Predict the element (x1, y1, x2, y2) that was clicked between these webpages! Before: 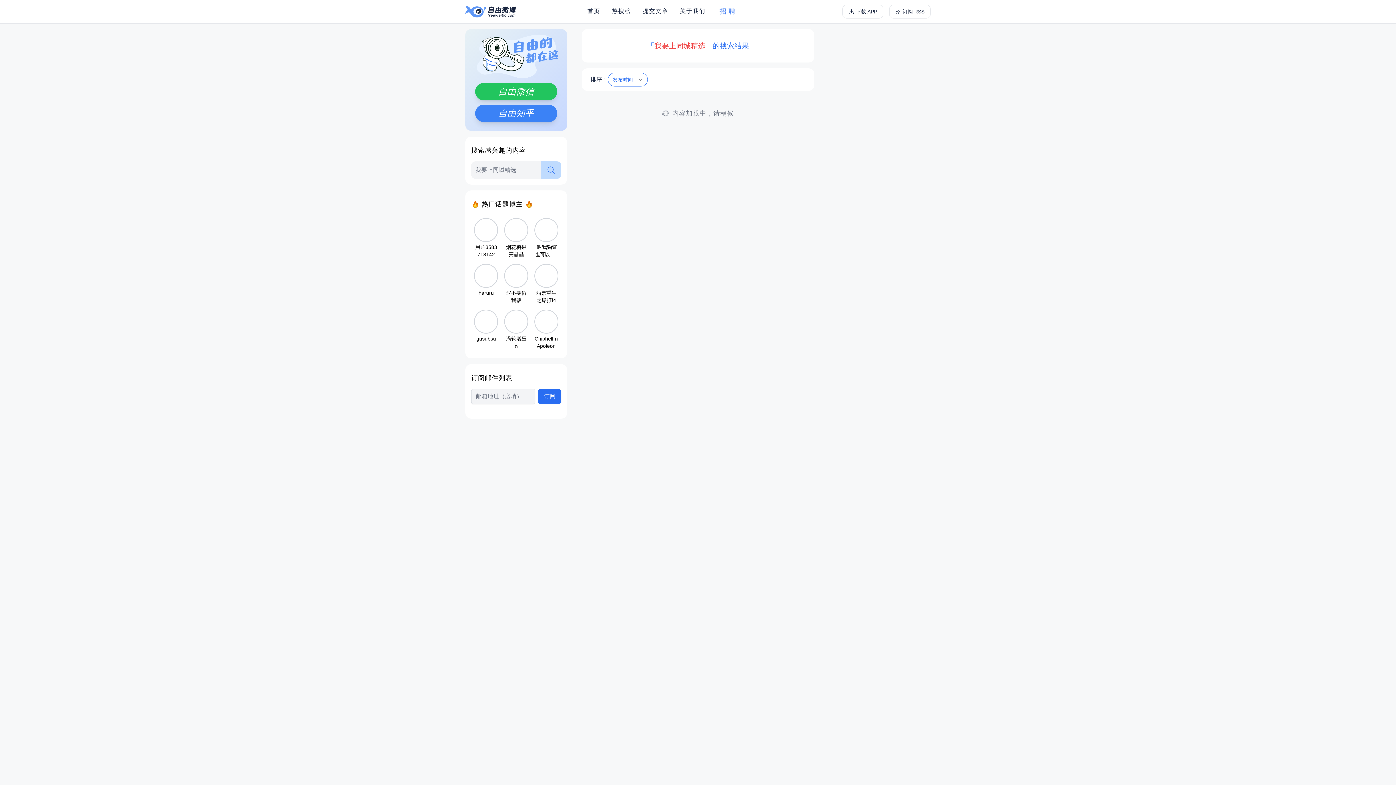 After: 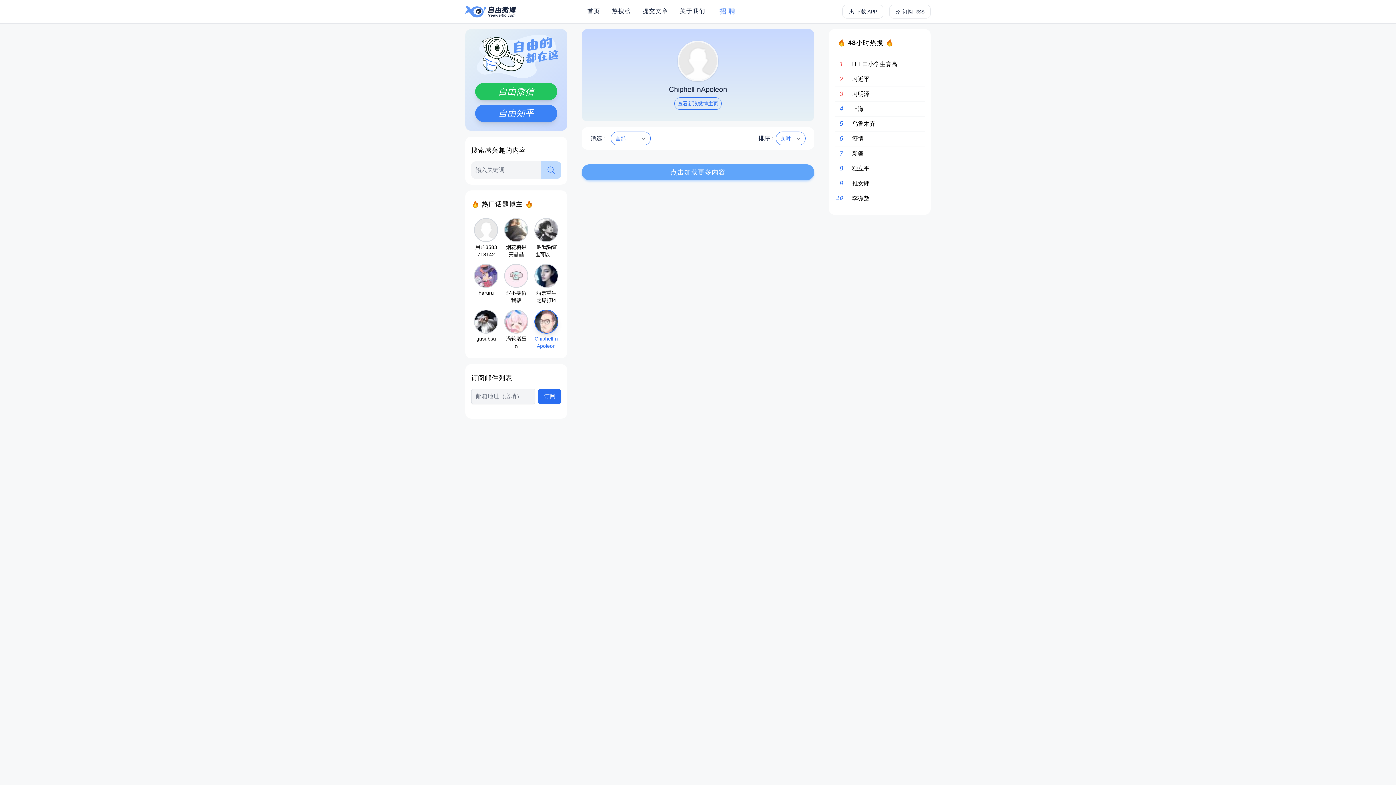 Action: bbox: (531, 306, 561, 352) label: Chiphell-nApoleon